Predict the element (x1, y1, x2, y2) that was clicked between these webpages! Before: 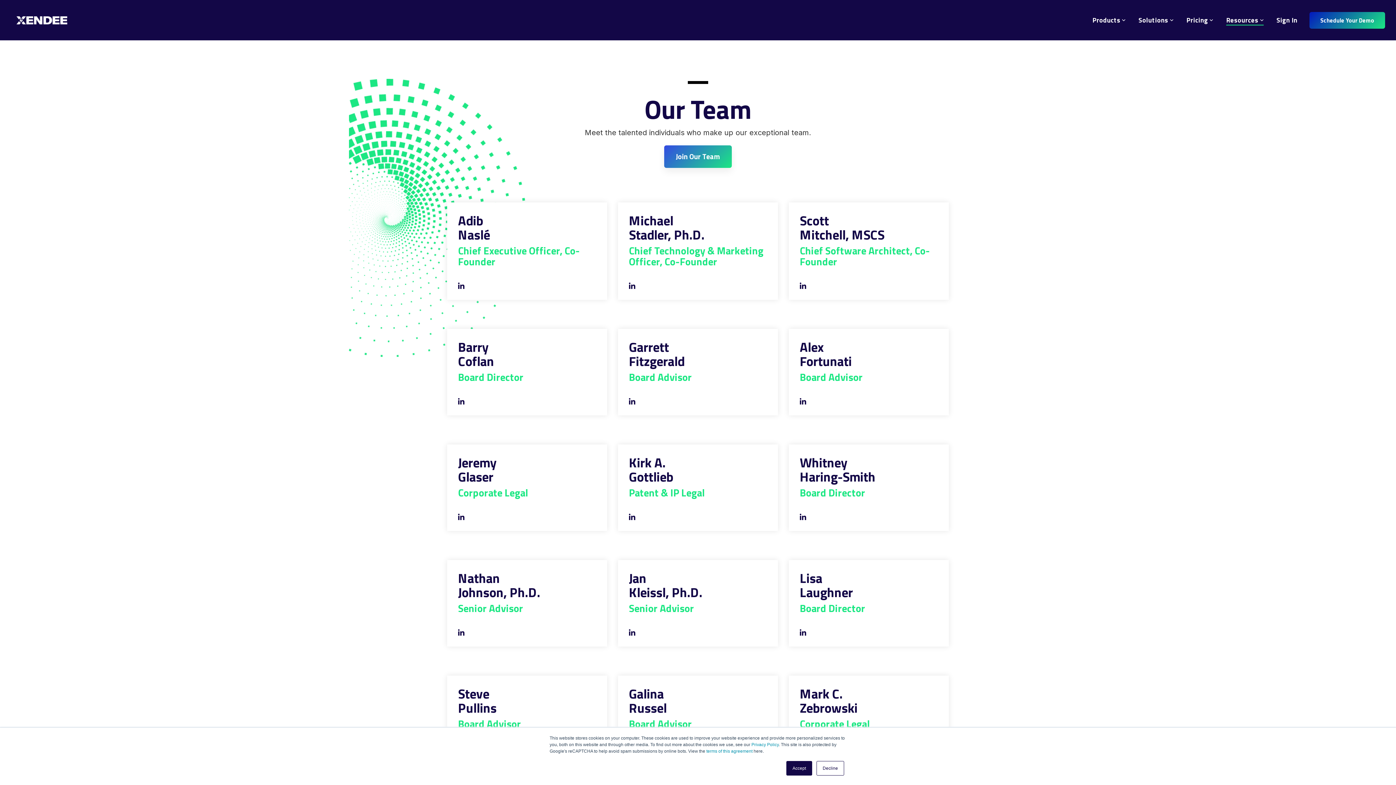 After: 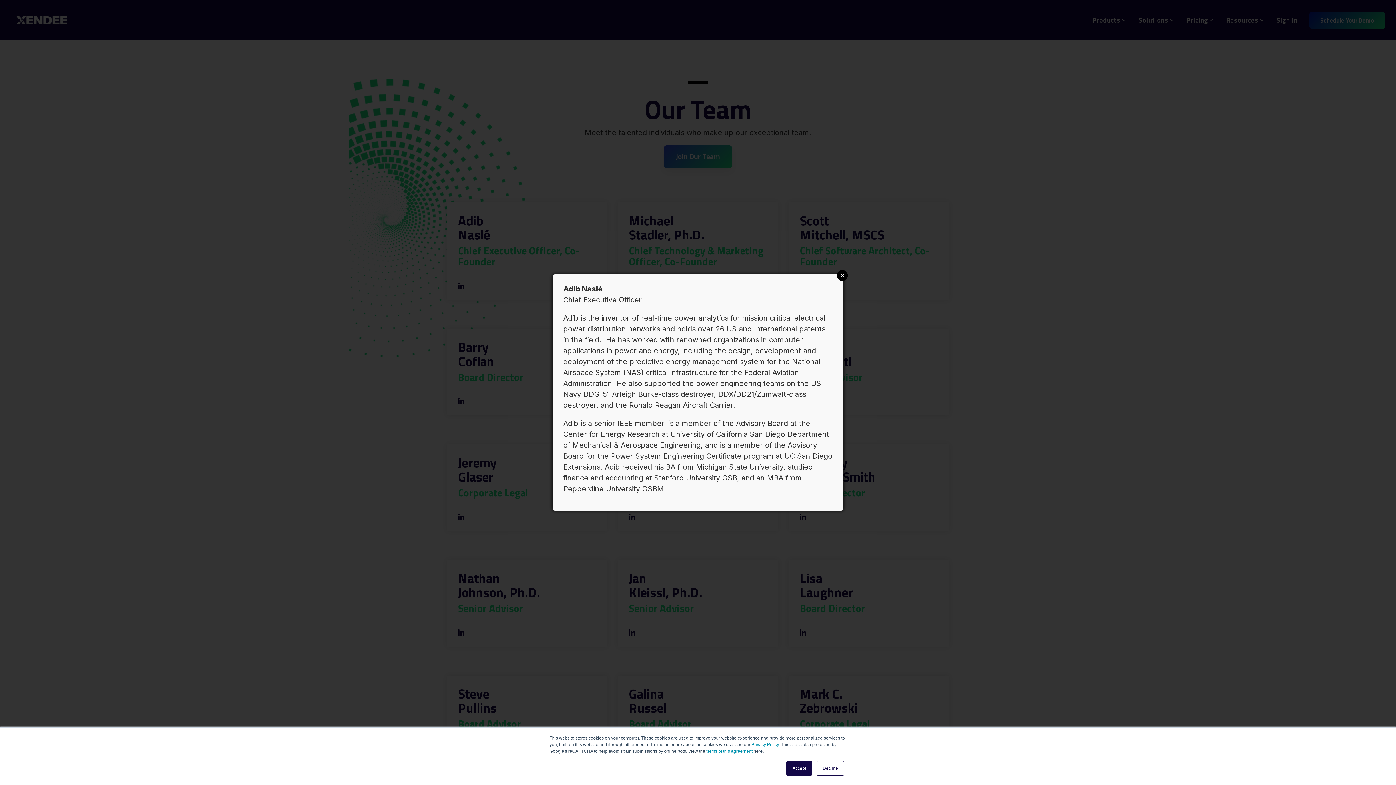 Action: label: Adib
Naslé bbox: (458, 210, 490, 244)